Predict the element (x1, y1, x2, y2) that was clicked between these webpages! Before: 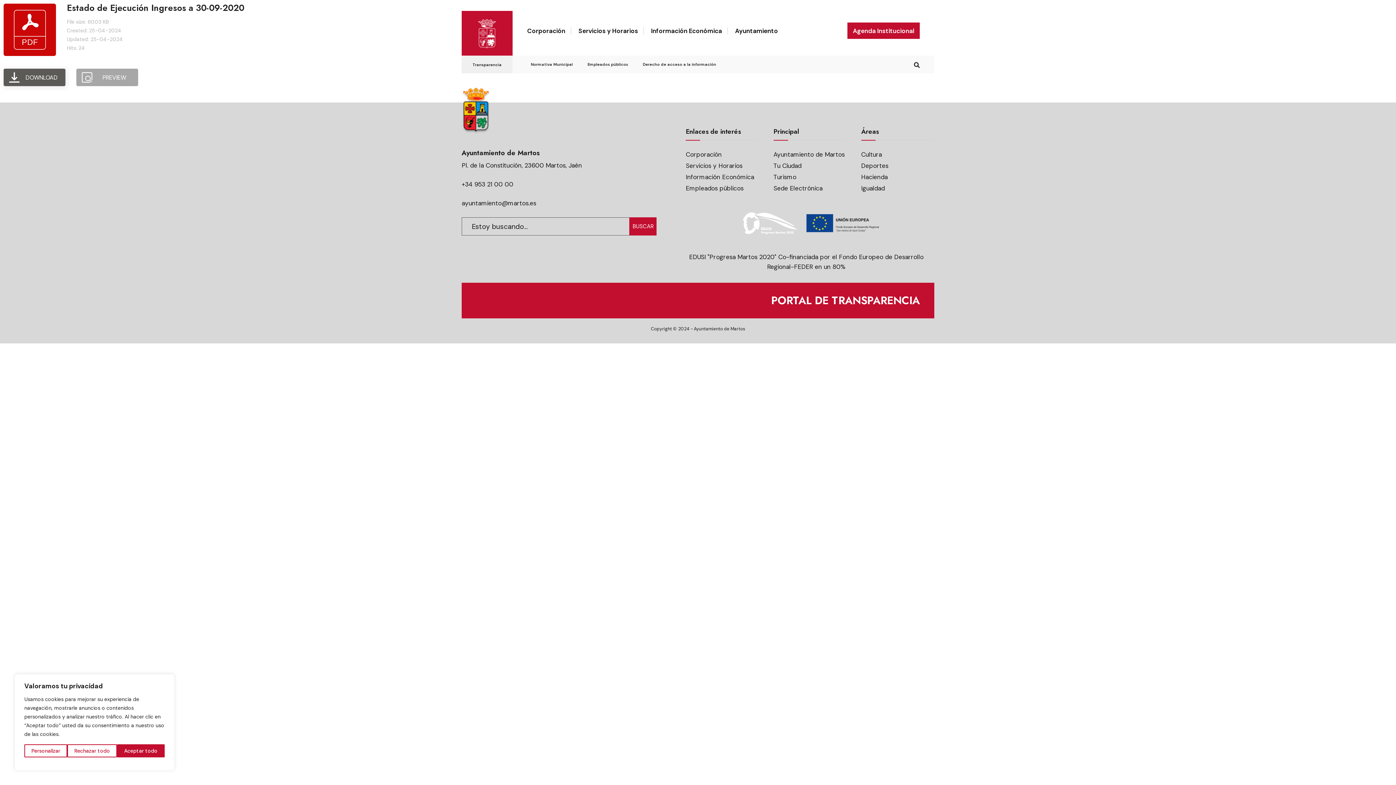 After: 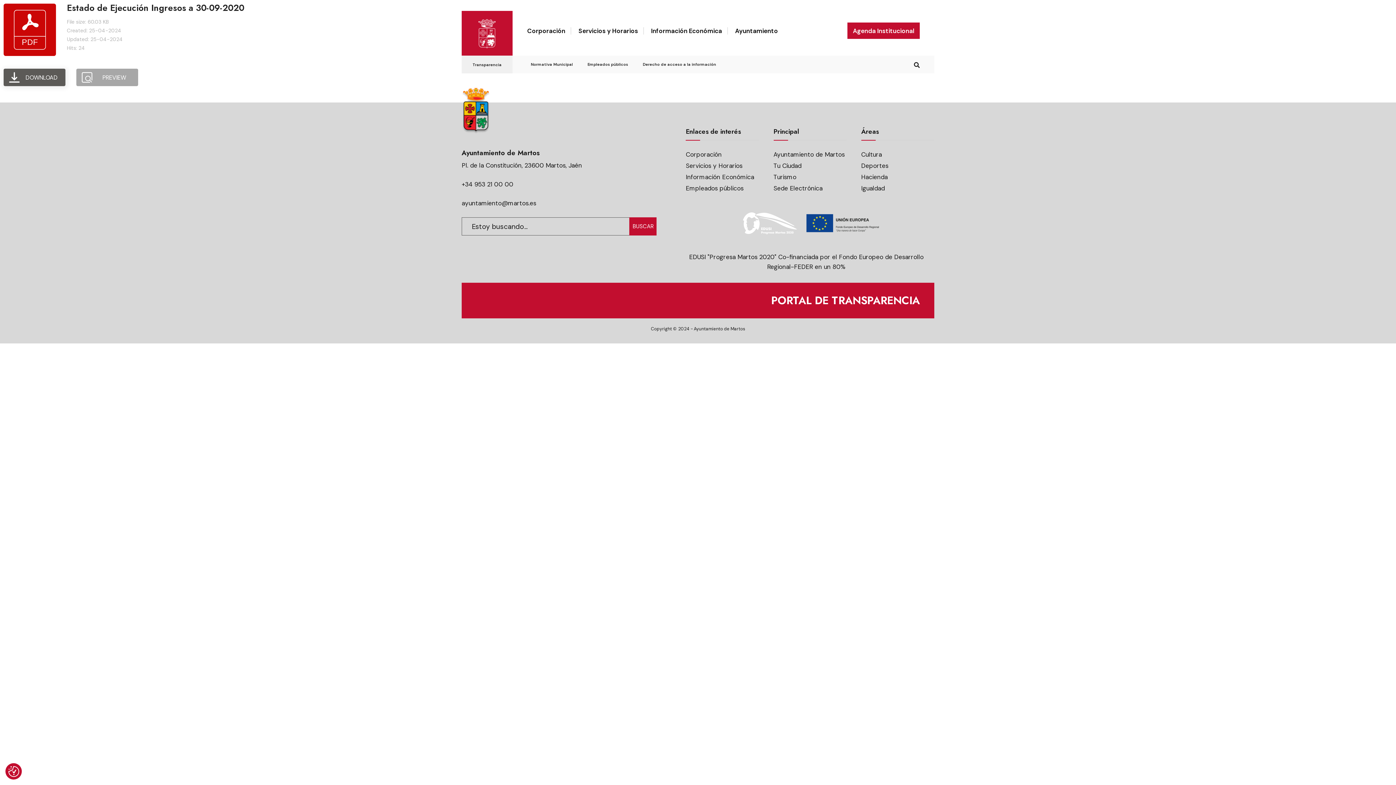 Action: label: Rechazar todo bbox: (67, 744, 117, 757)